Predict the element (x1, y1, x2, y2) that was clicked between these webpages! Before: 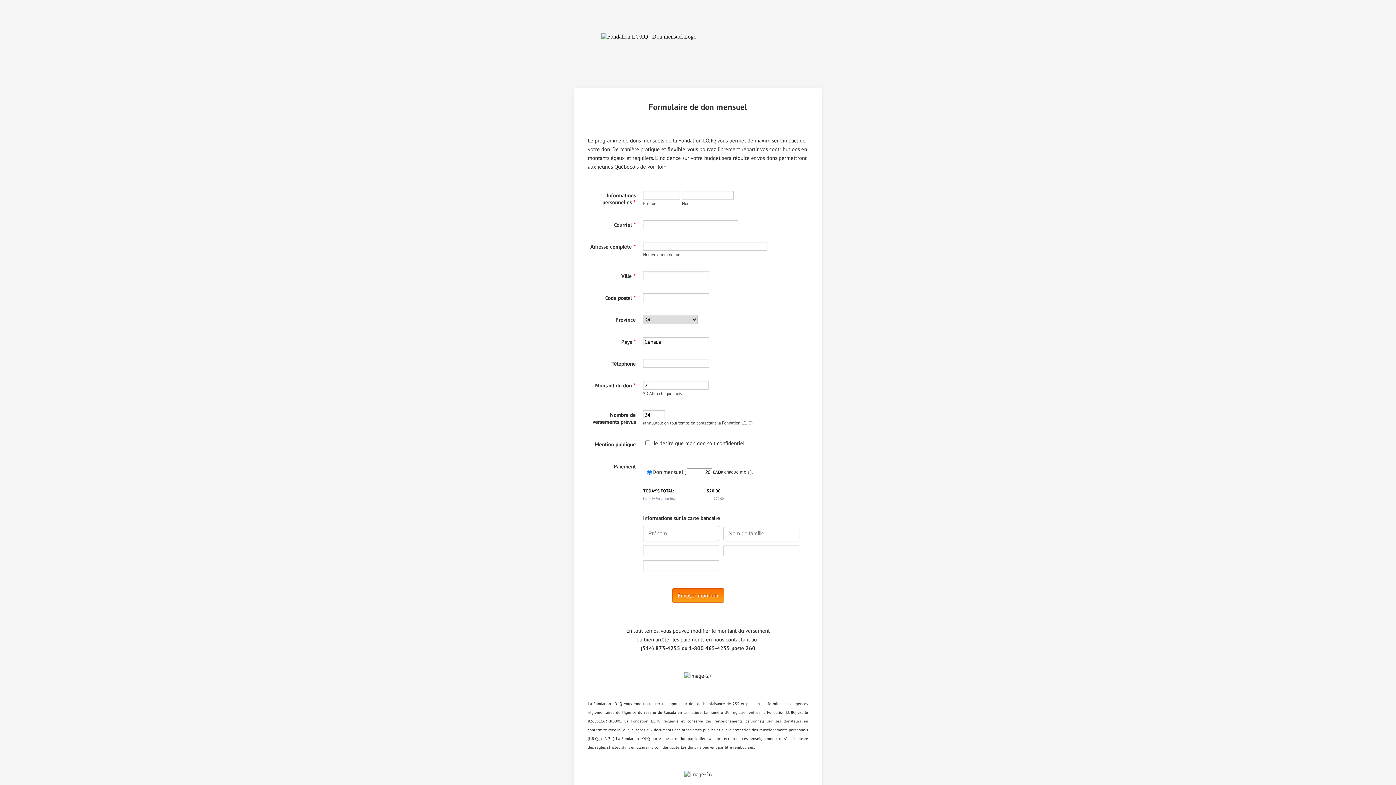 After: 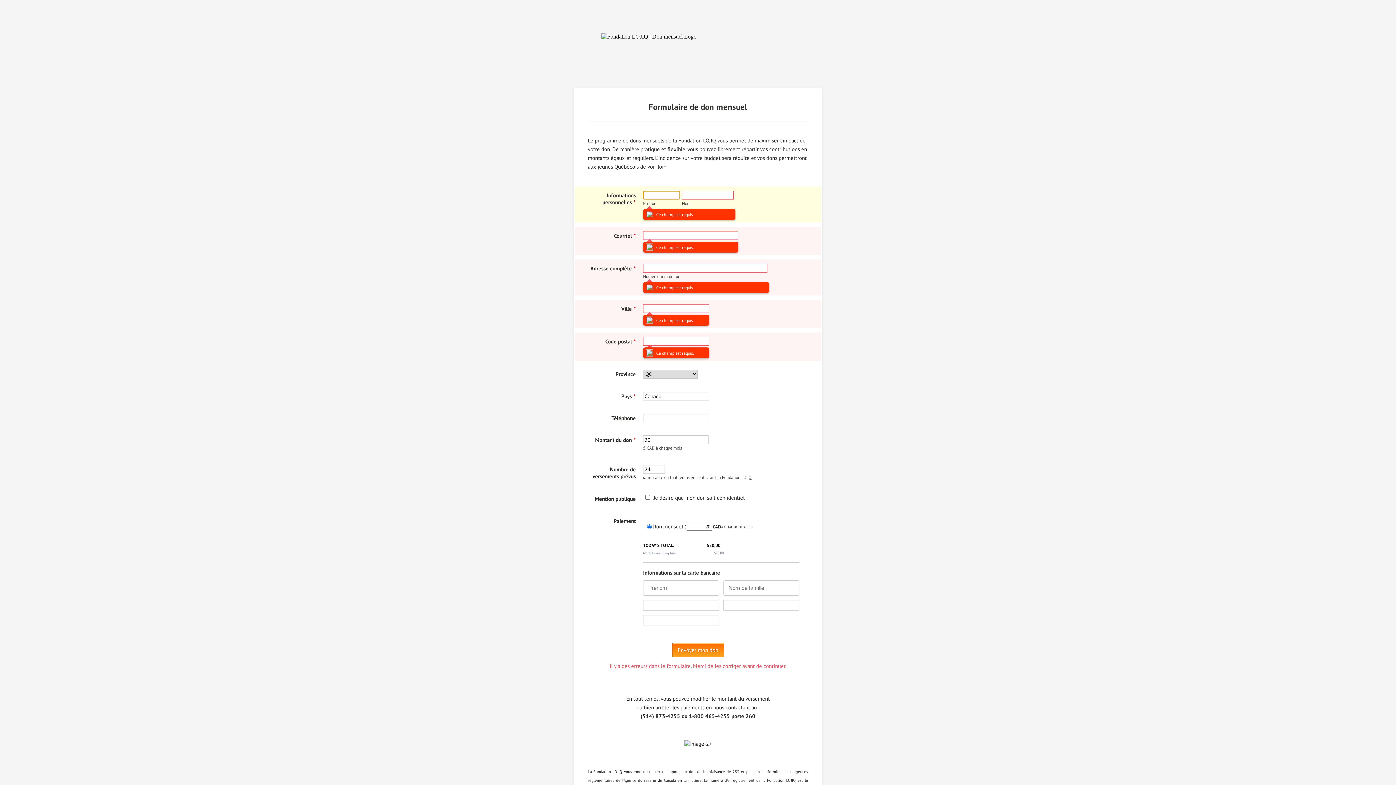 Action: bbox: (672, 588, 724, 602) label: Envoyer mon don